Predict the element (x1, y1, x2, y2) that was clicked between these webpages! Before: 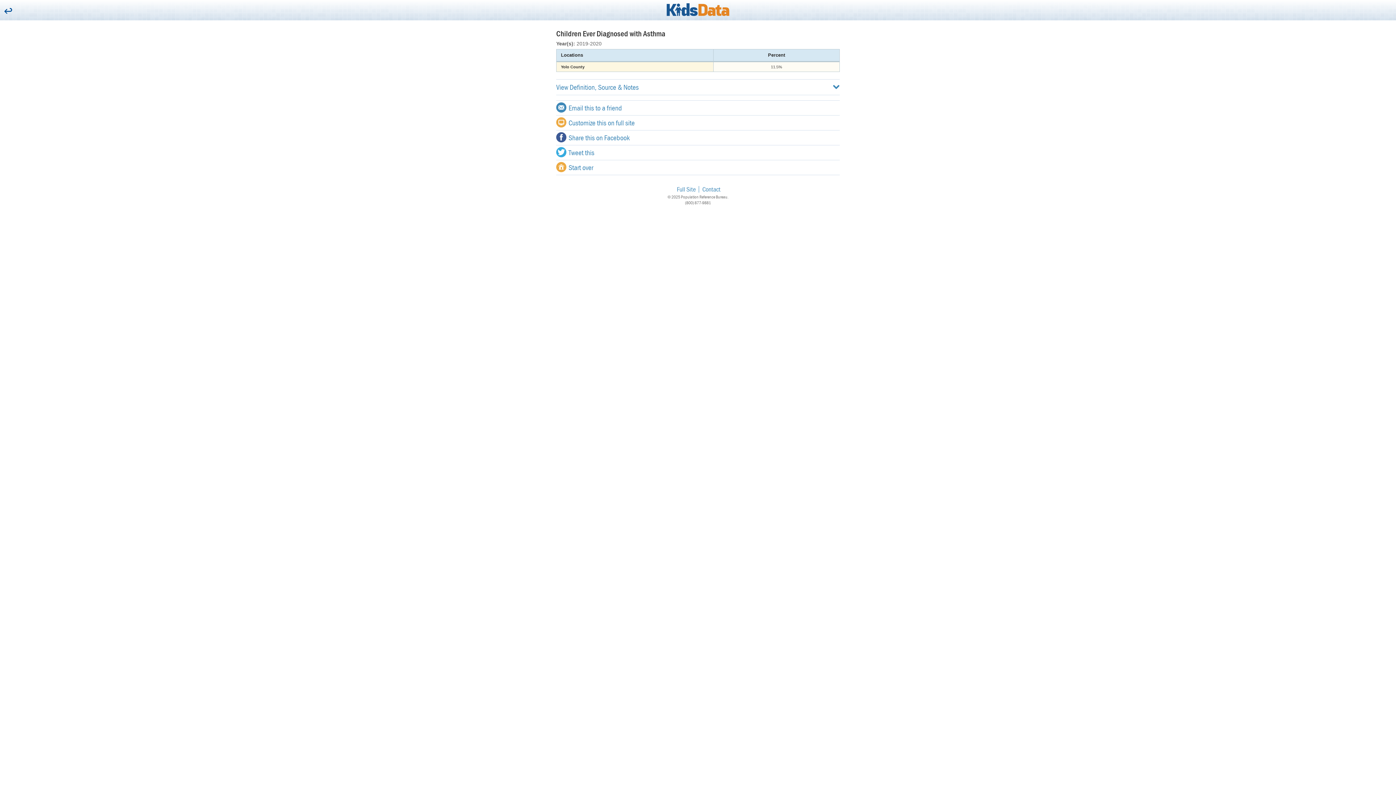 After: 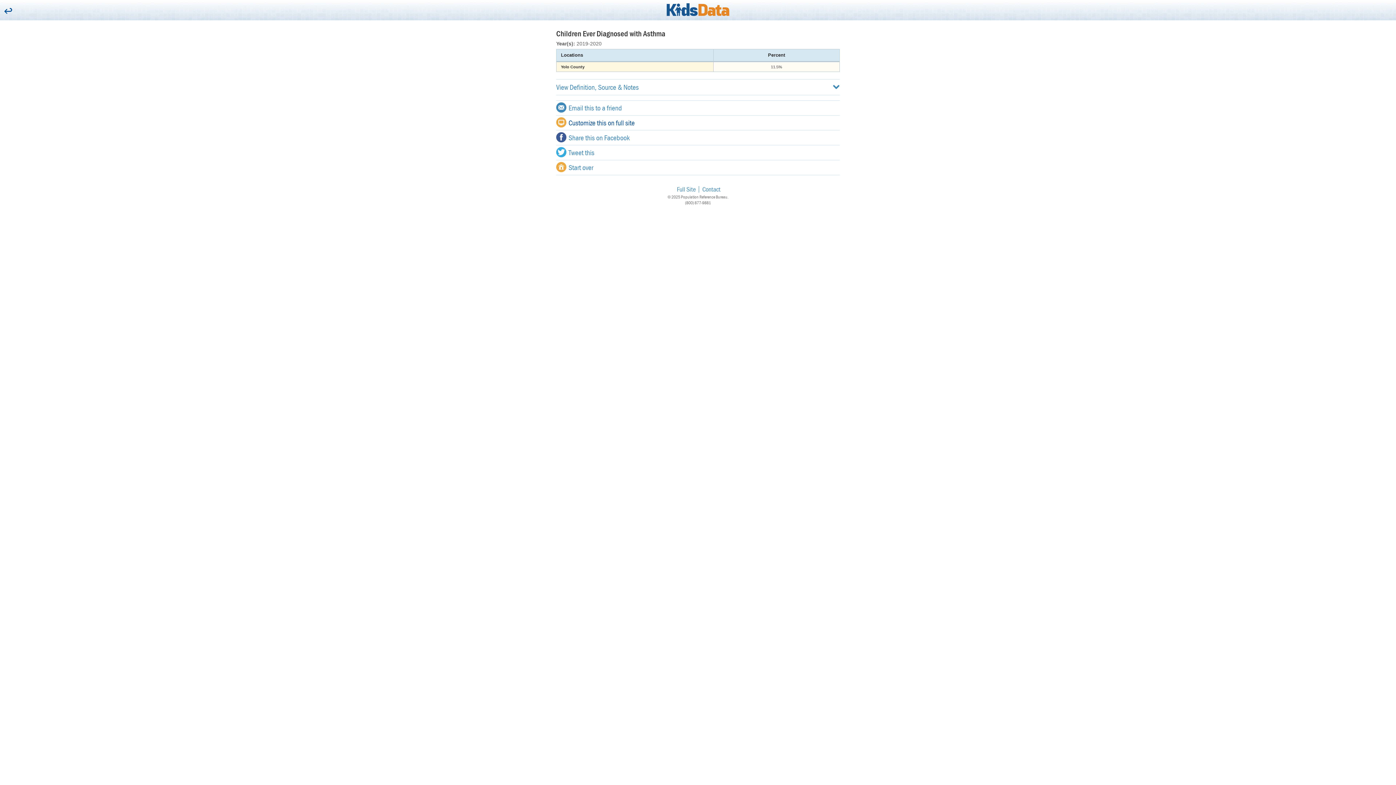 Action: label: Customize this on full site bbox: (556, 115, 840, 130)